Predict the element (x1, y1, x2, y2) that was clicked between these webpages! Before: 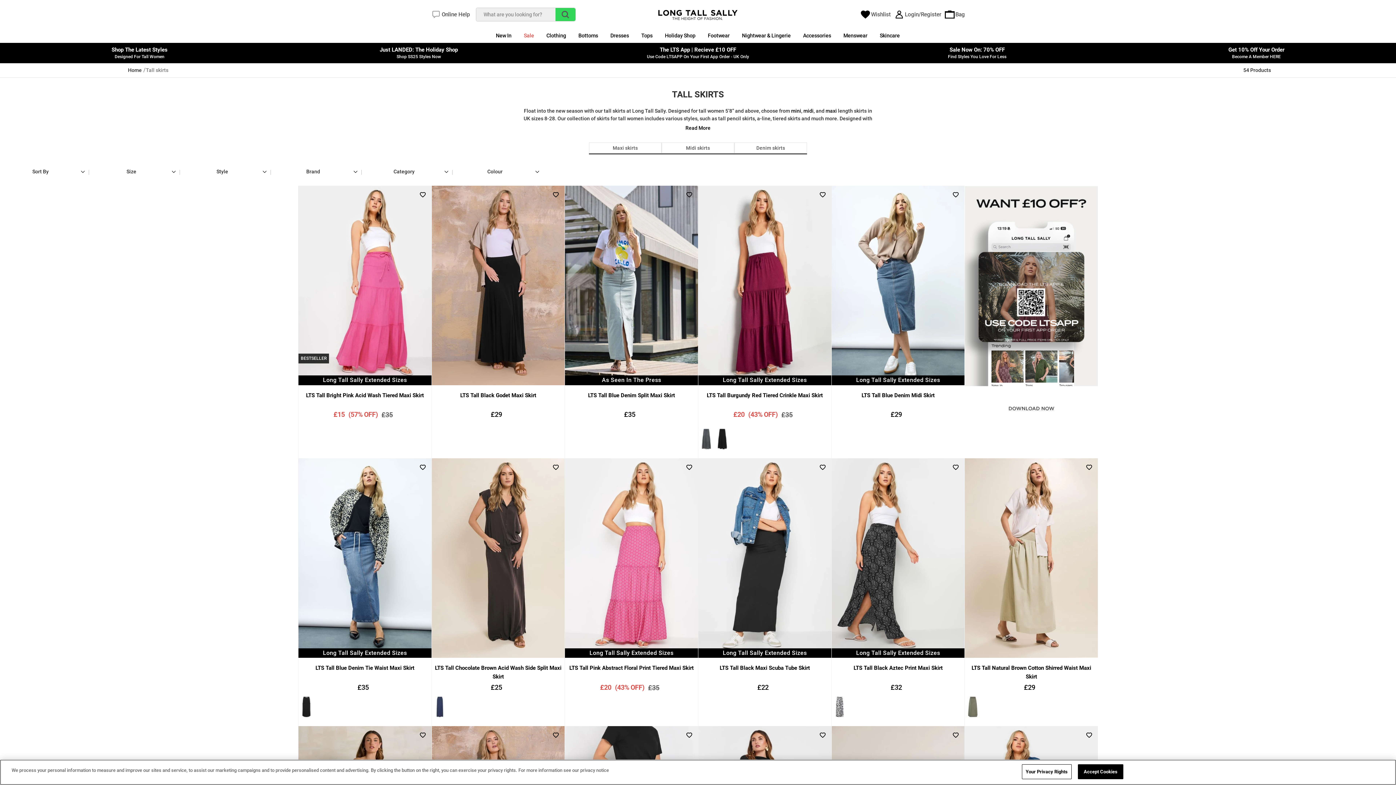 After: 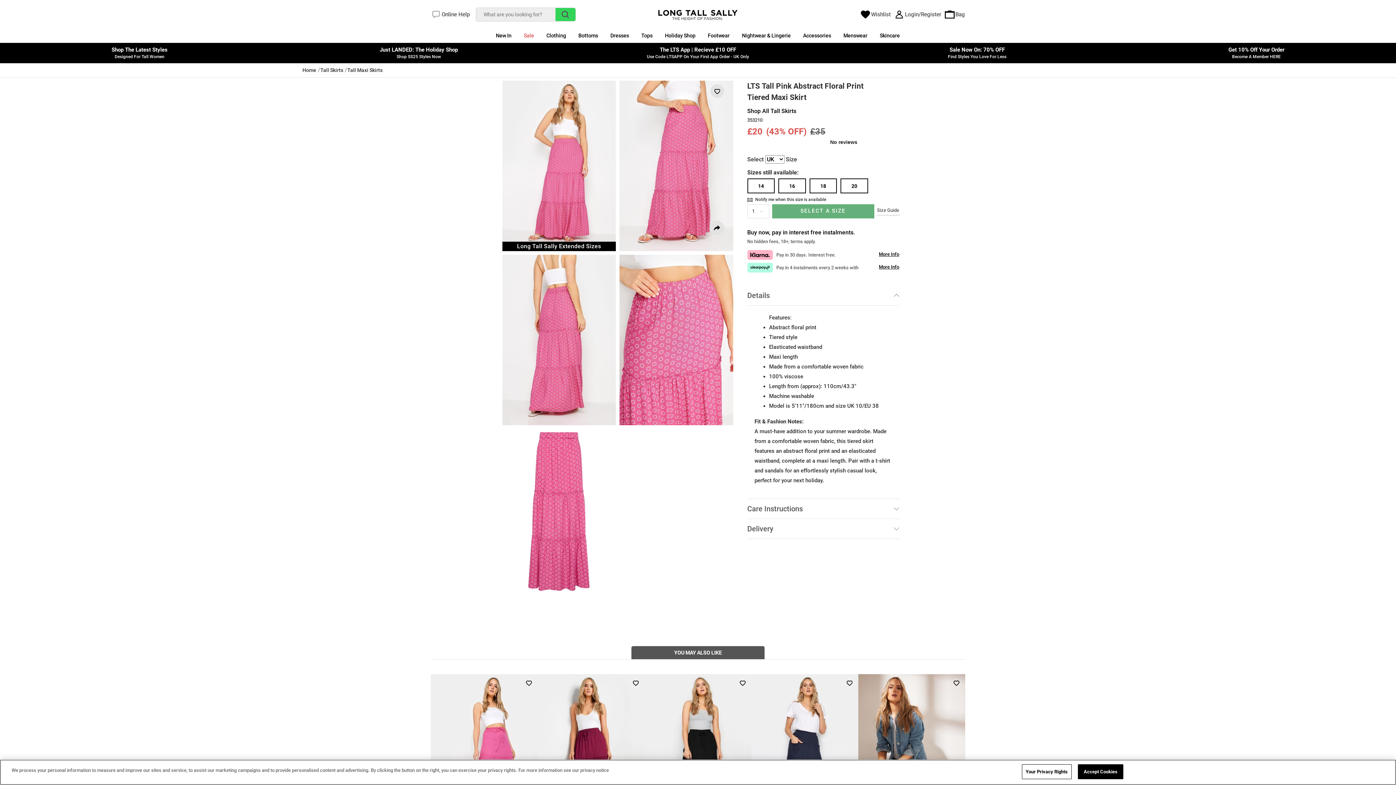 Action: bbox: (565, 458, 698, 658)